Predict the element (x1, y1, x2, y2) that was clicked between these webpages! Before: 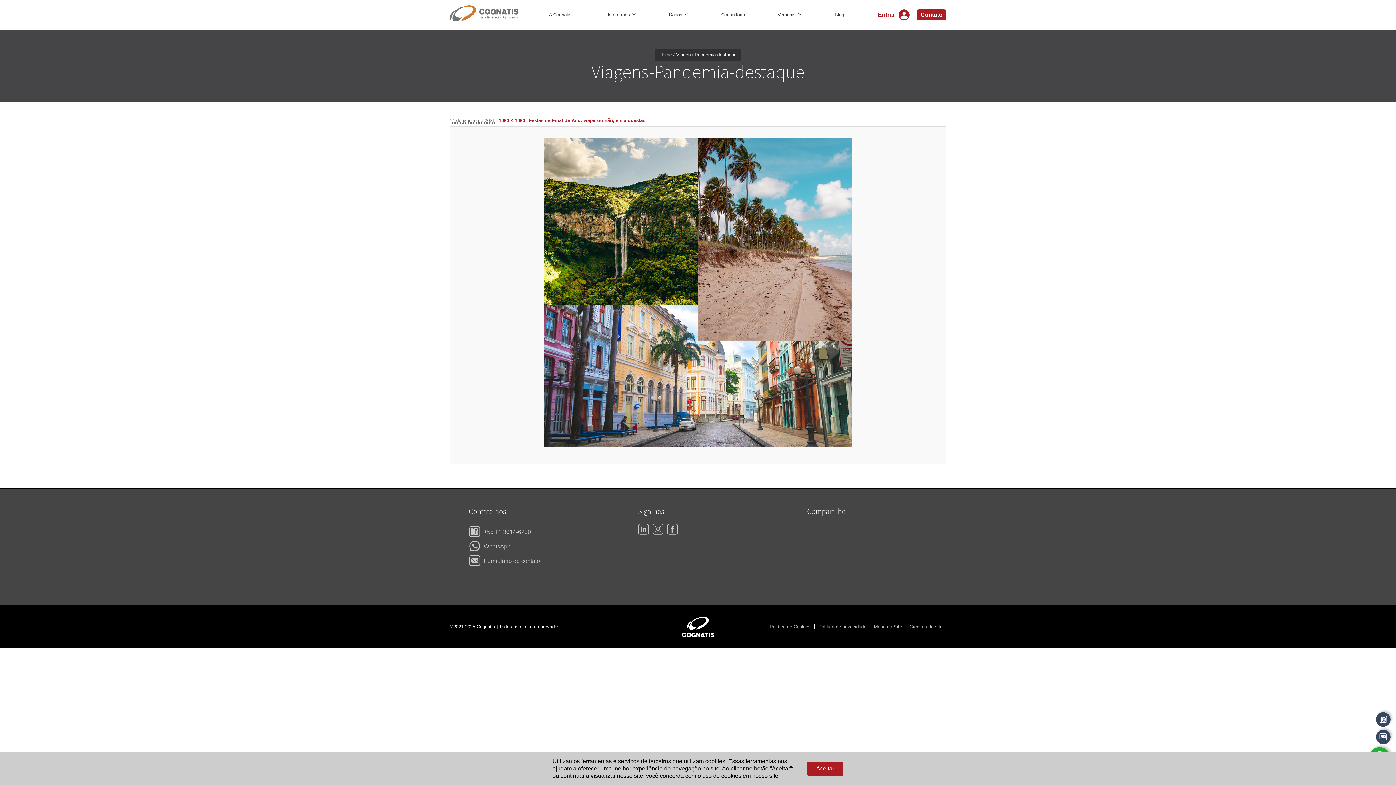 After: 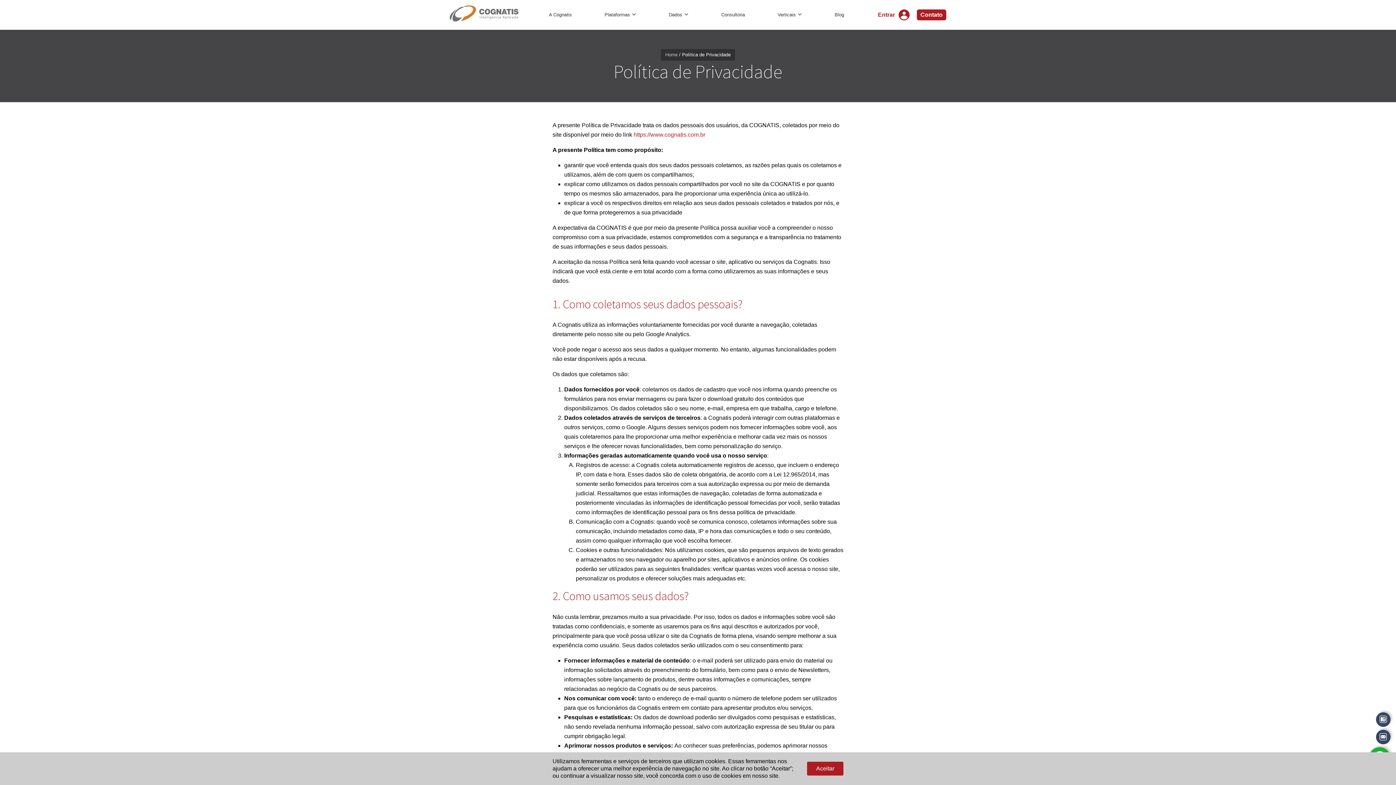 Action: bbox: (818, 624, 866, 629) label: Política de privacidade